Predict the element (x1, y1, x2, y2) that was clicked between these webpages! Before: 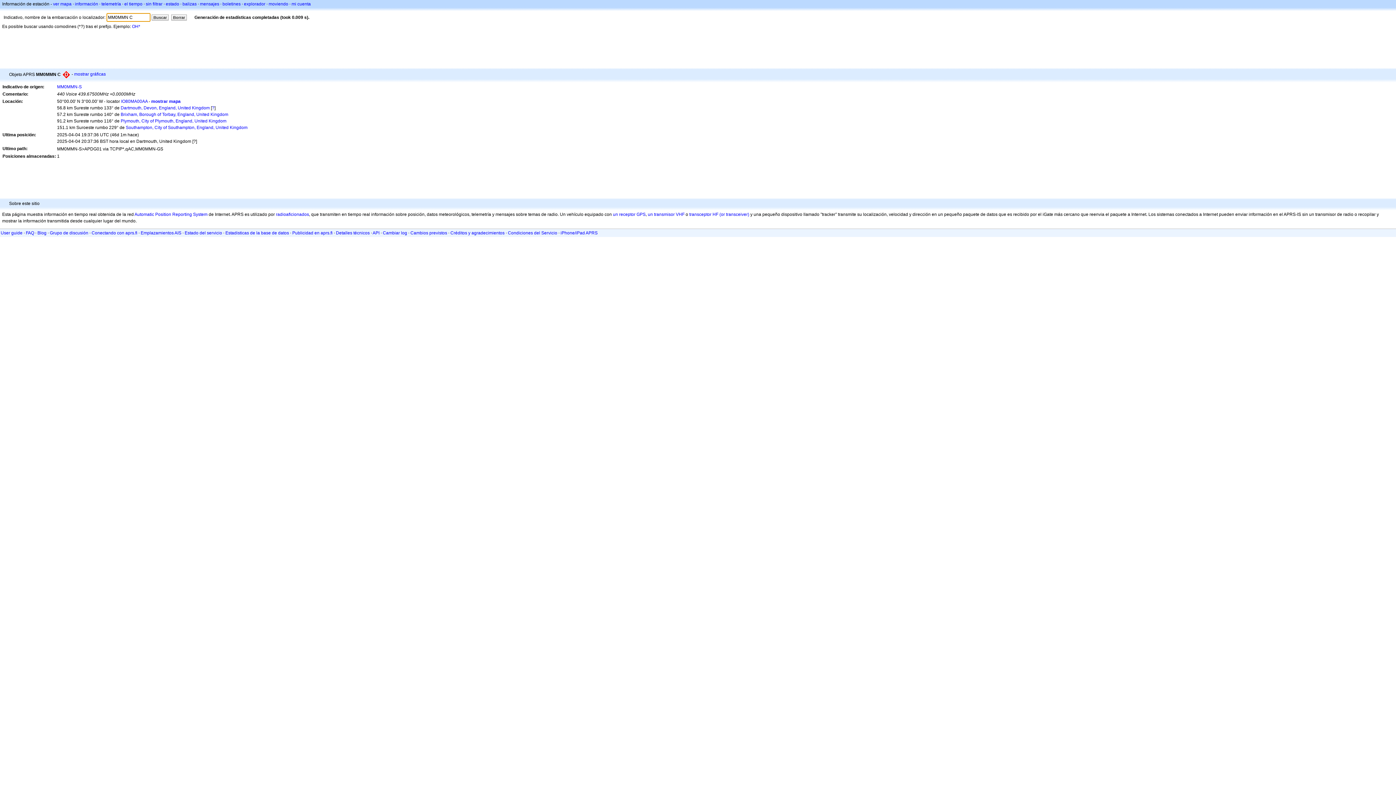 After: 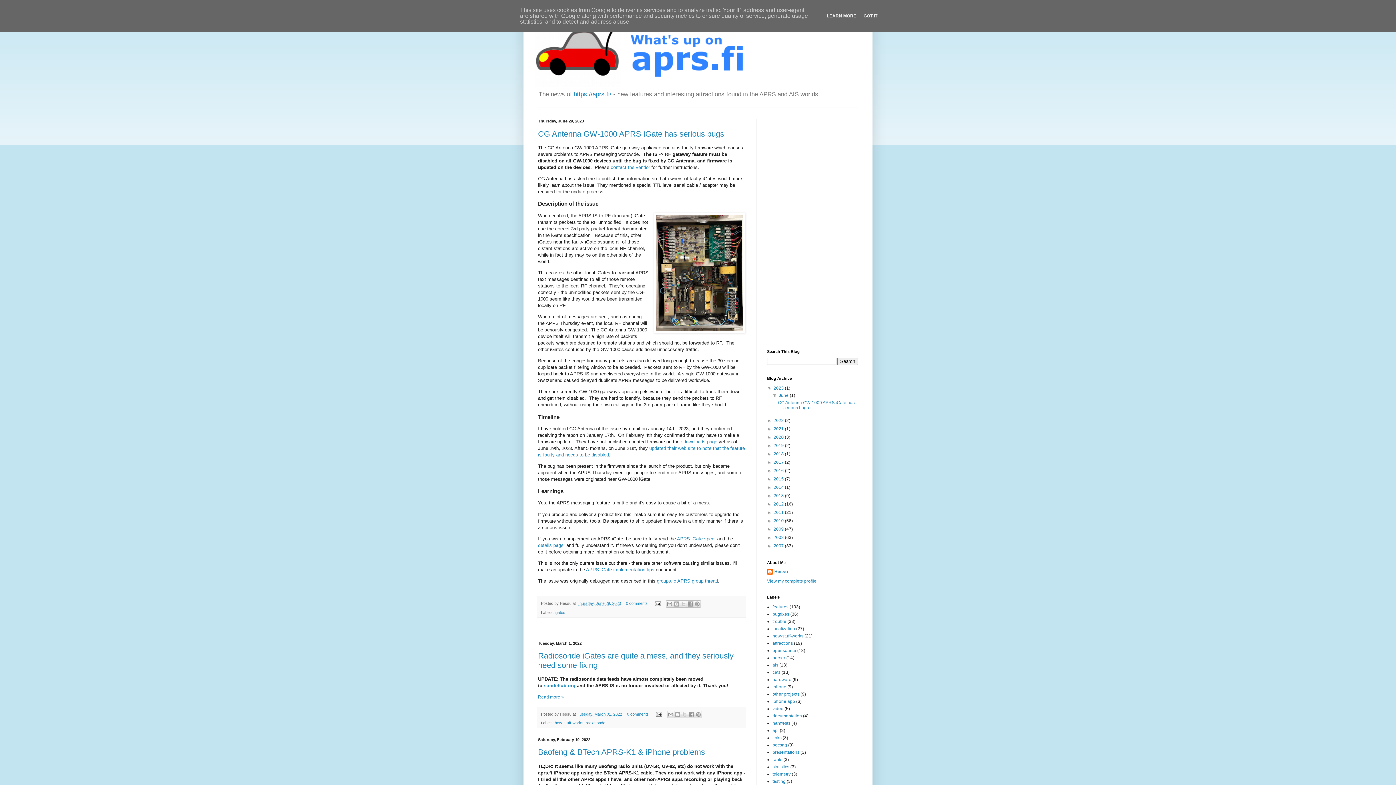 Action: label: Blog bbox: (37, 230, 46, 235)